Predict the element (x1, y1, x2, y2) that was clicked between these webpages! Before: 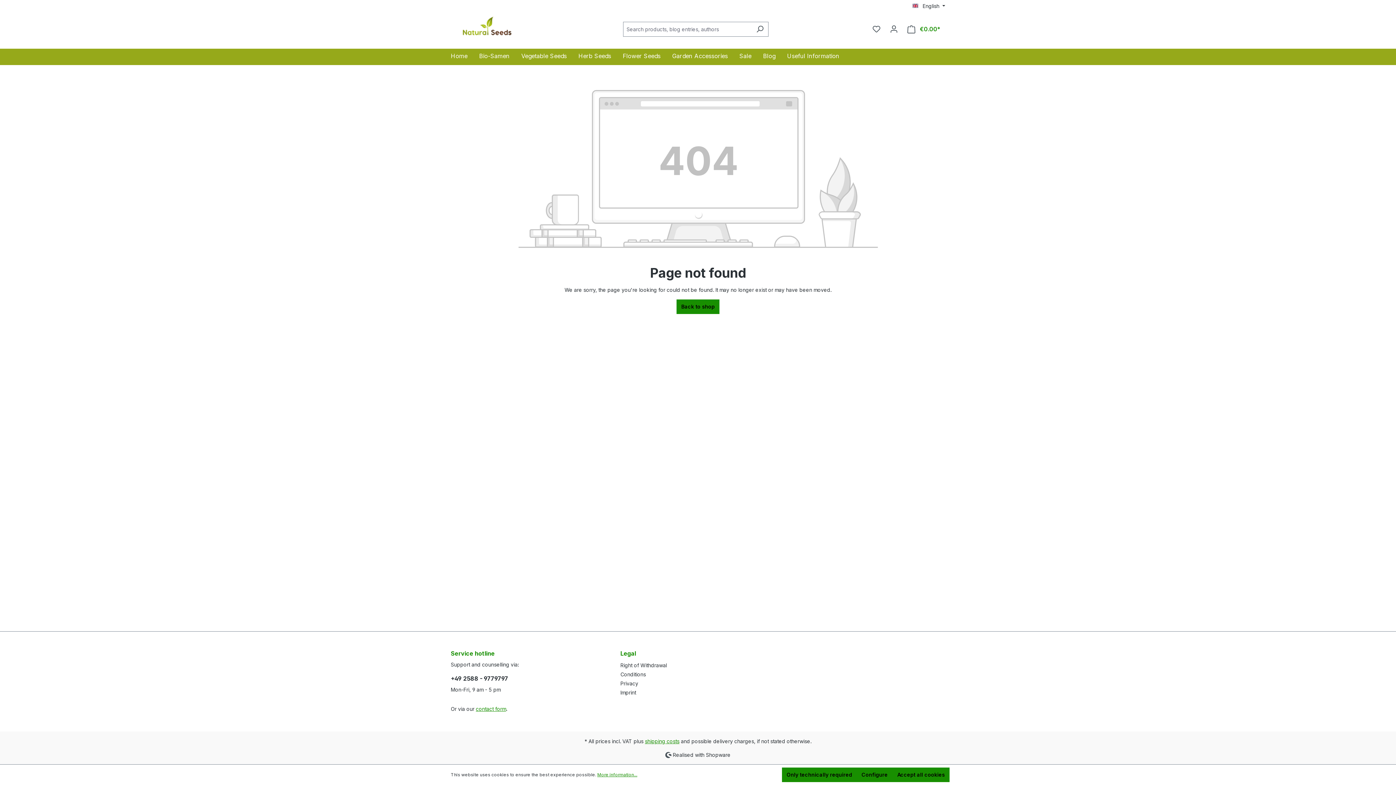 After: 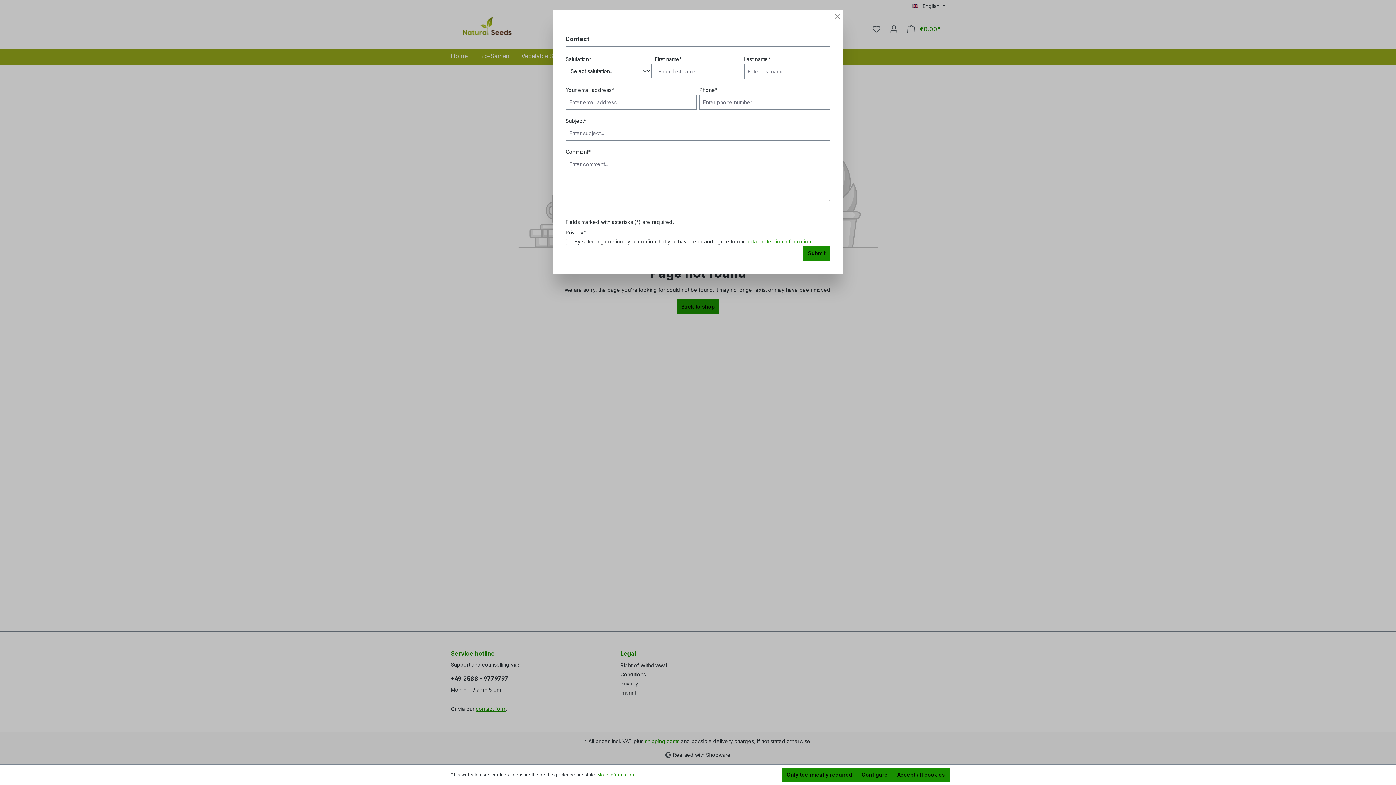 Action: bbox: (476, 706, 506, 712) label: contact form